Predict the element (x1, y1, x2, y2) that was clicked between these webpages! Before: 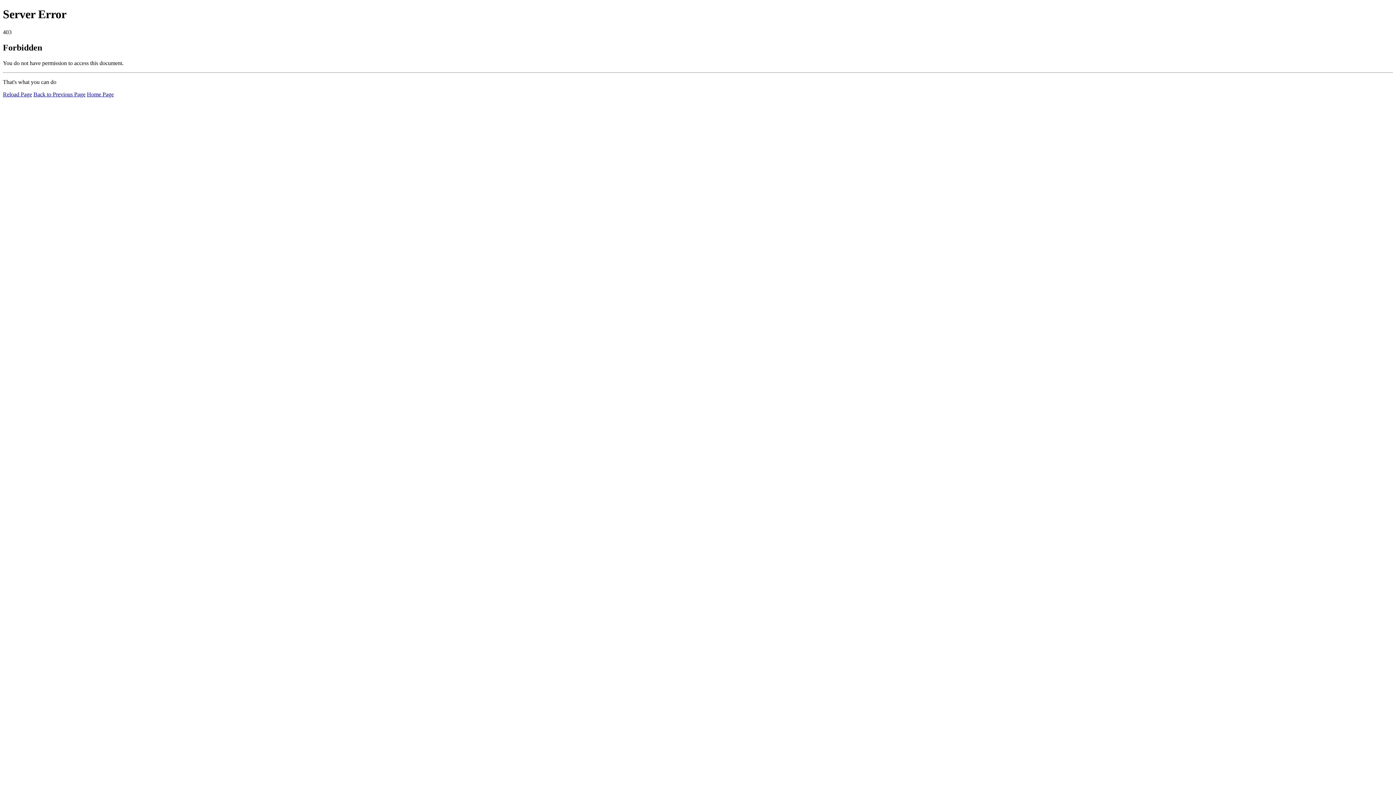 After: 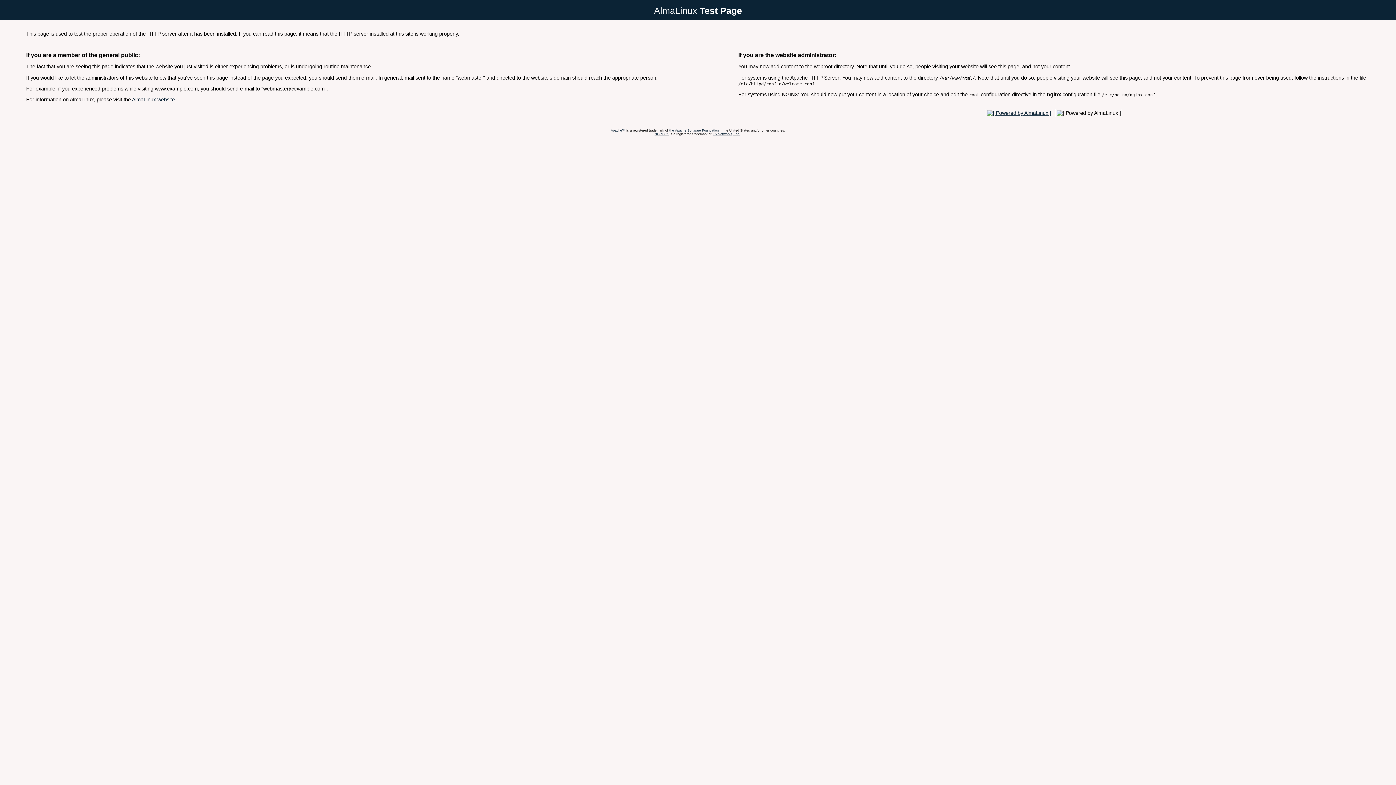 Action: bbox: (86, 91, 113, 97) label: Home Page